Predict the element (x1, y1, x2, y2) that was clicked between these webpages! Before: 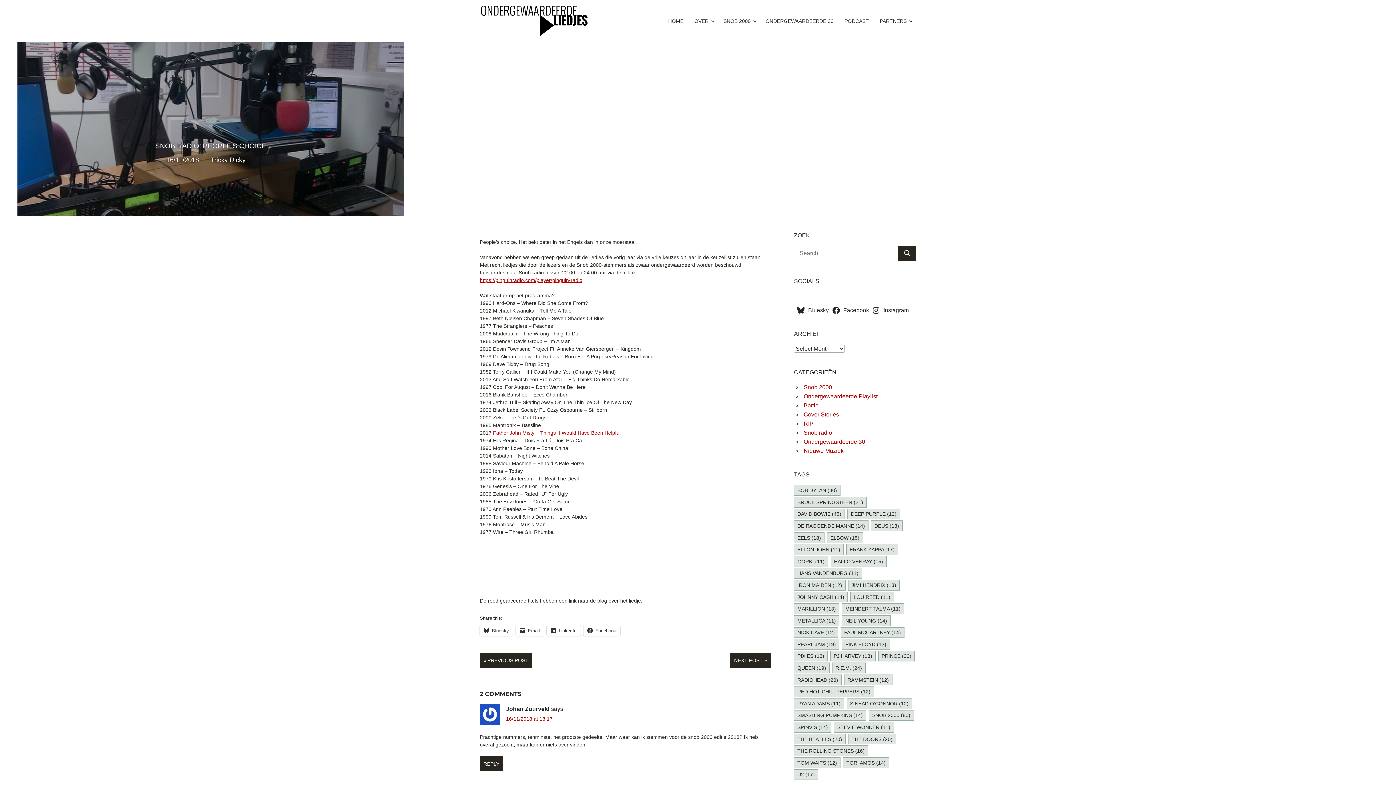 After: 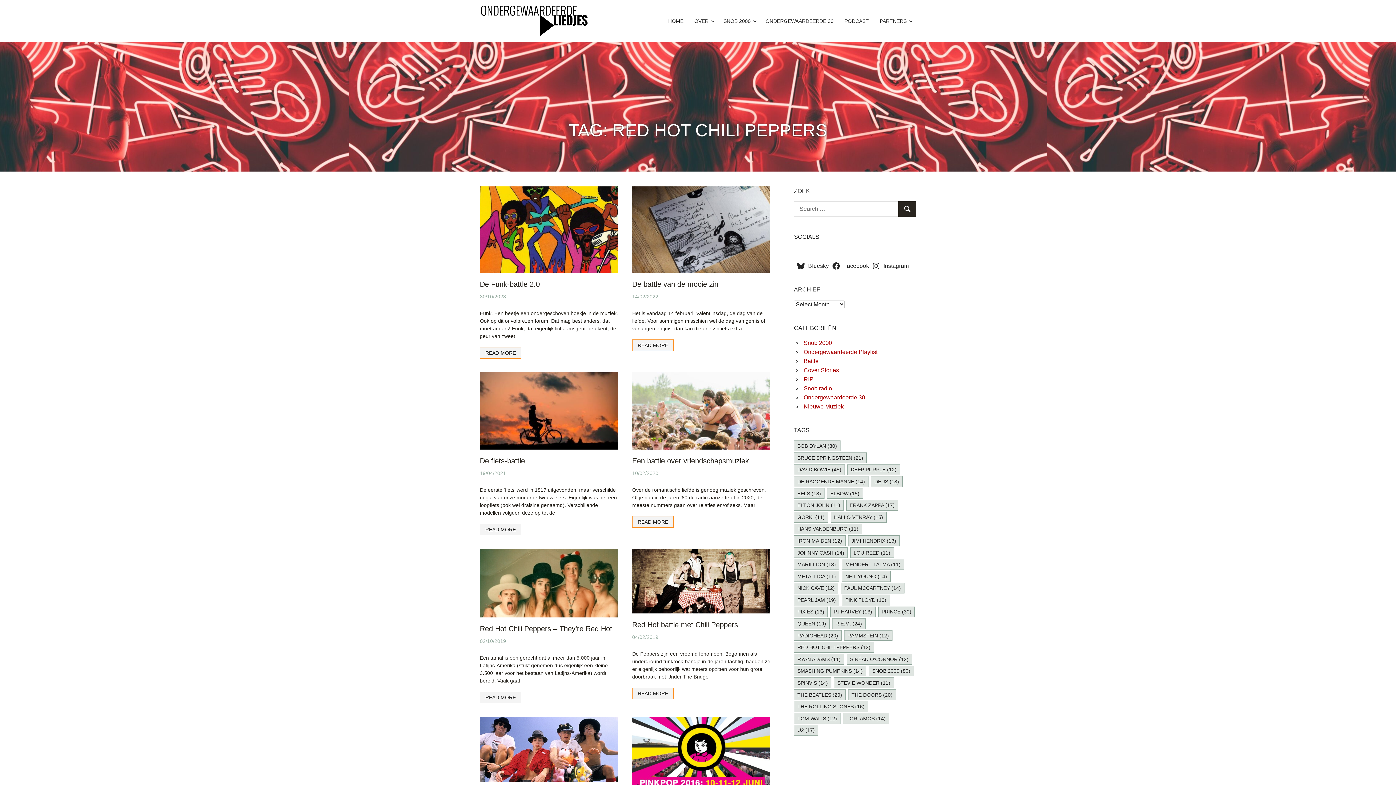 Action: label: Red Hot Chili Peppers (12 items) bbox: (794, 686, 874, 697)